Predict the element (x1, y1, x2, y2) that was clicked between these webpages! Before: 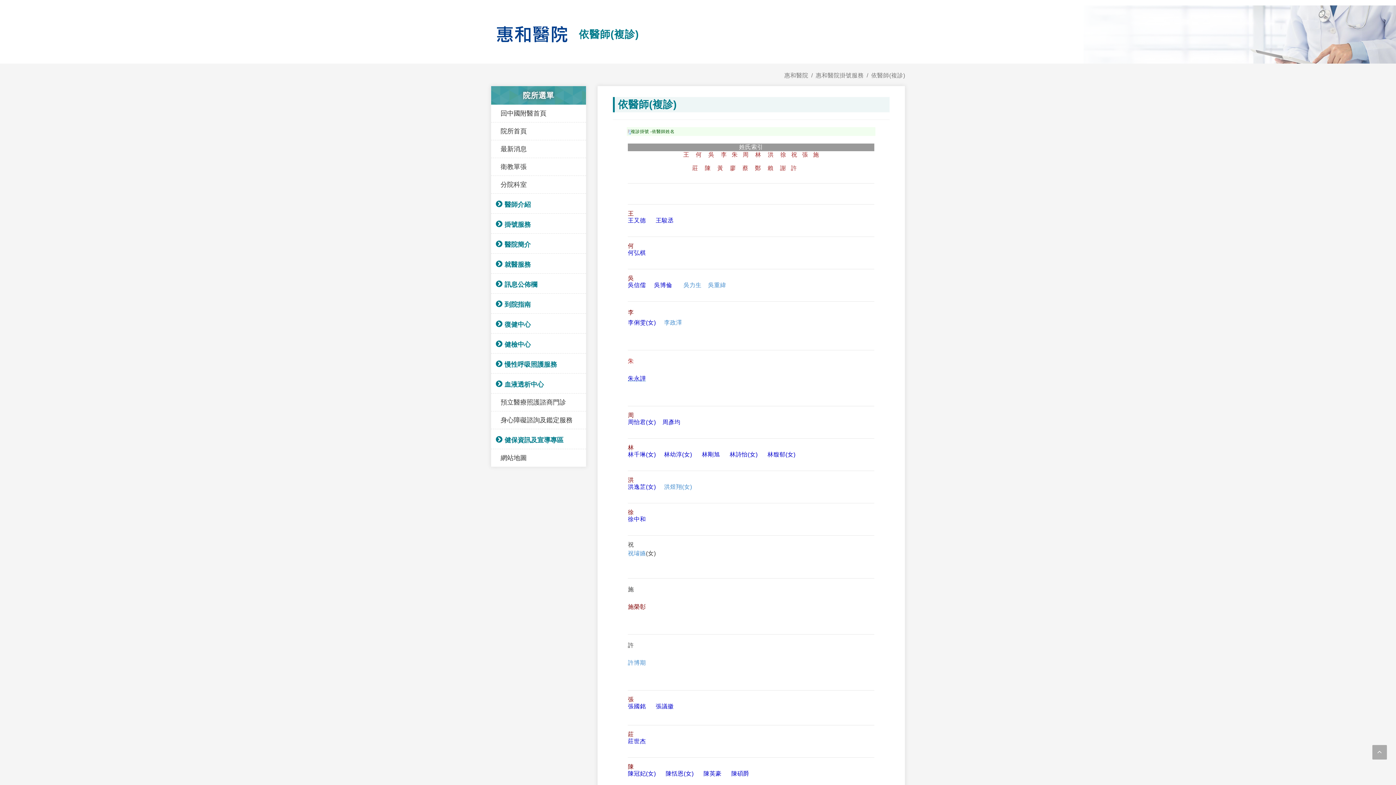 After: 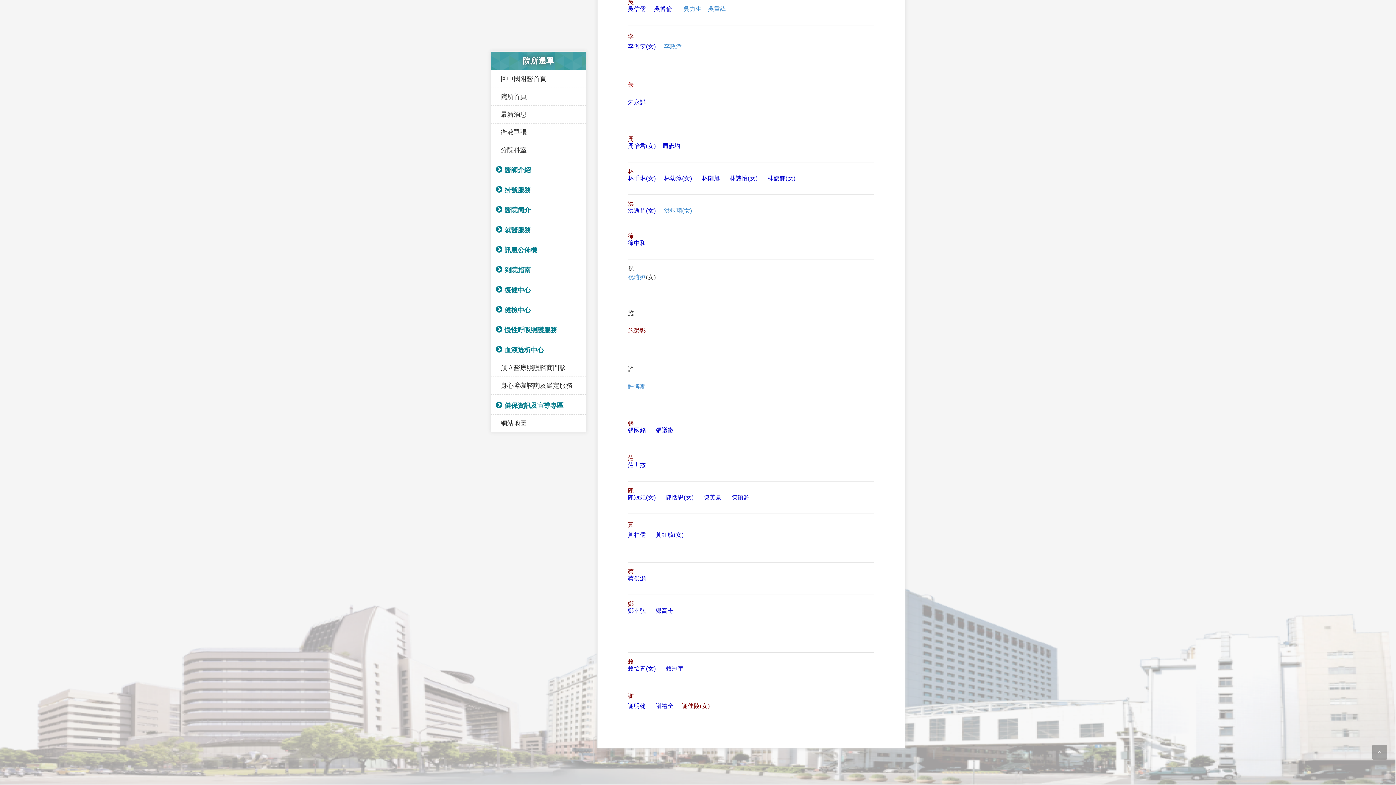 Action: bbox: (755, 165, 761, 171) label: 鄭